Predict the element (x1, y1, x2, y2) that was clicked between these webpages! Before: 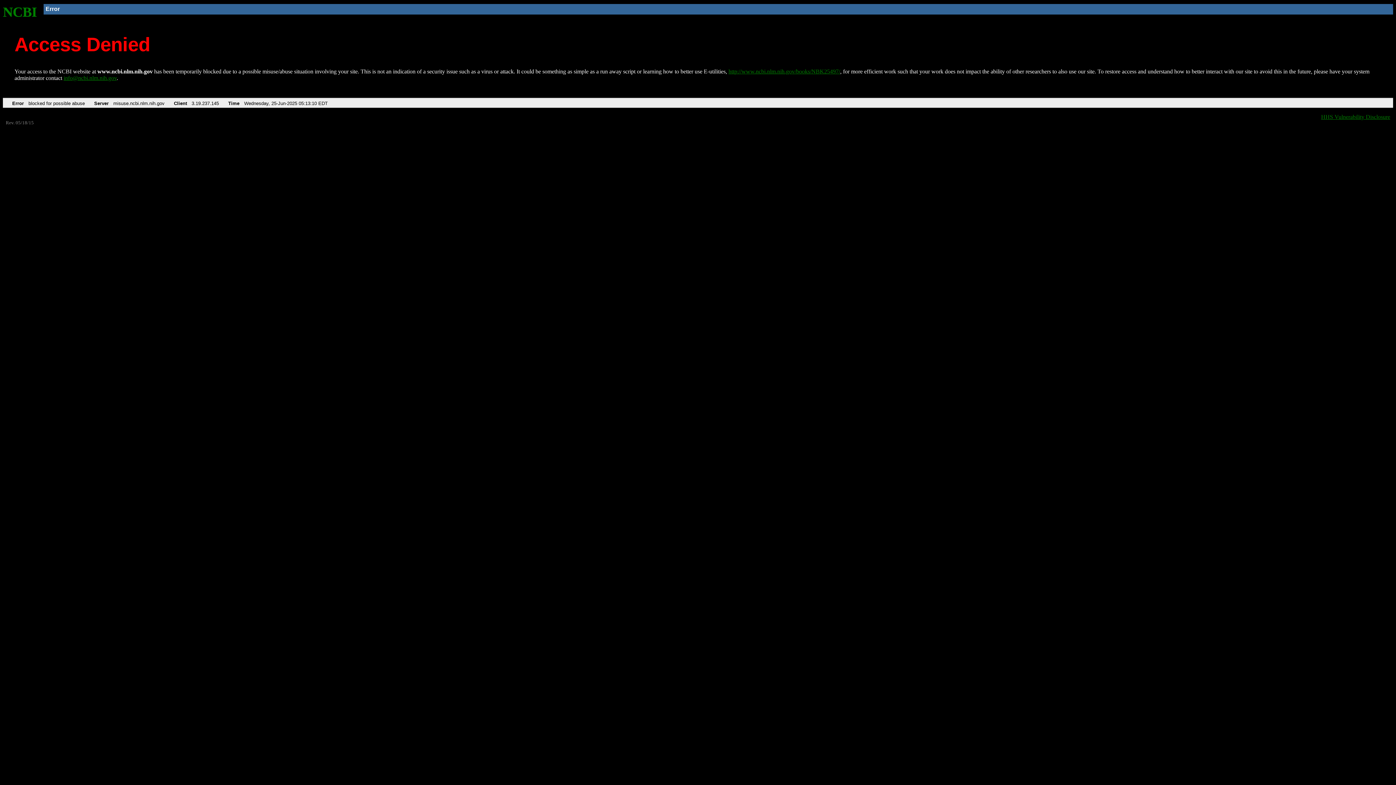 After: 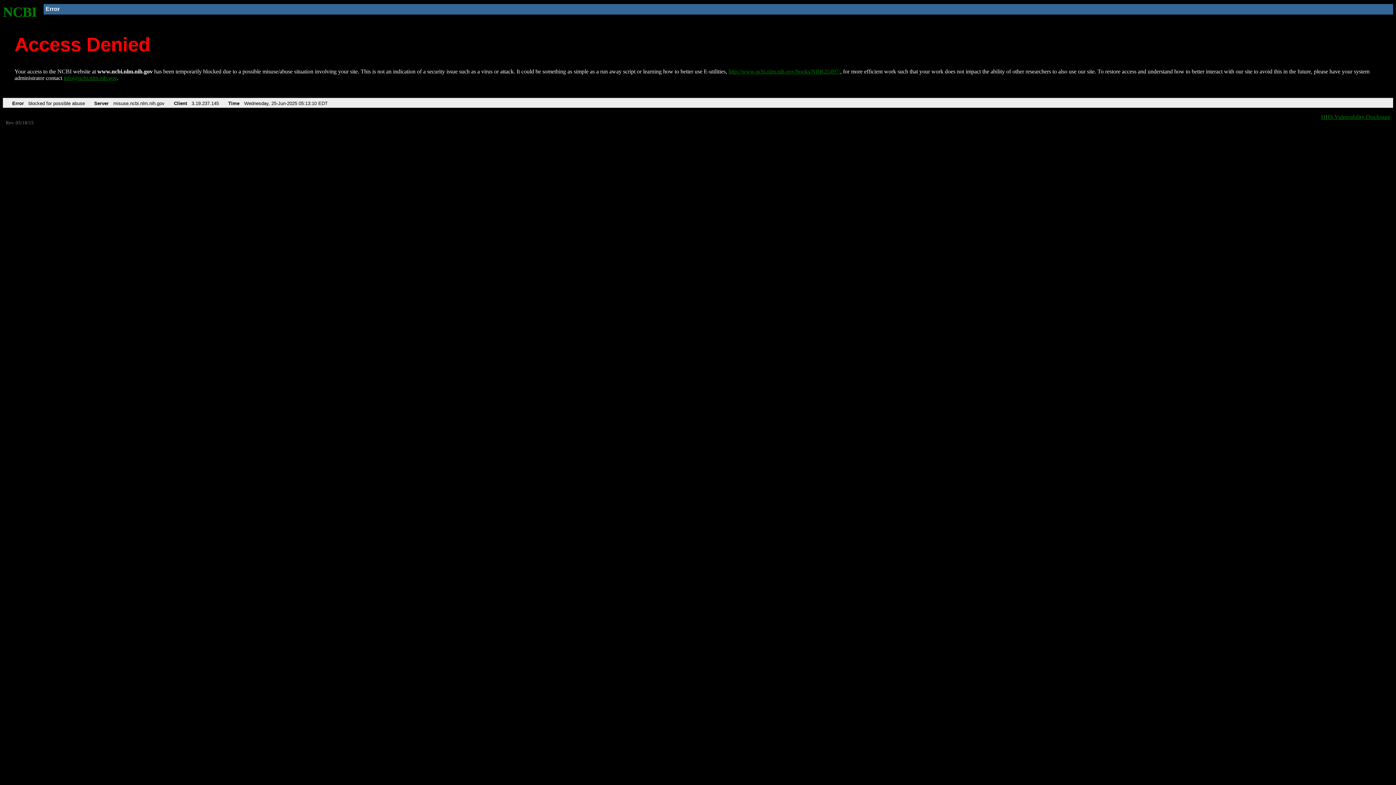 Action: label: info@ncbi.nlm.nih.gov bbox: (63, 75, 116, 81)